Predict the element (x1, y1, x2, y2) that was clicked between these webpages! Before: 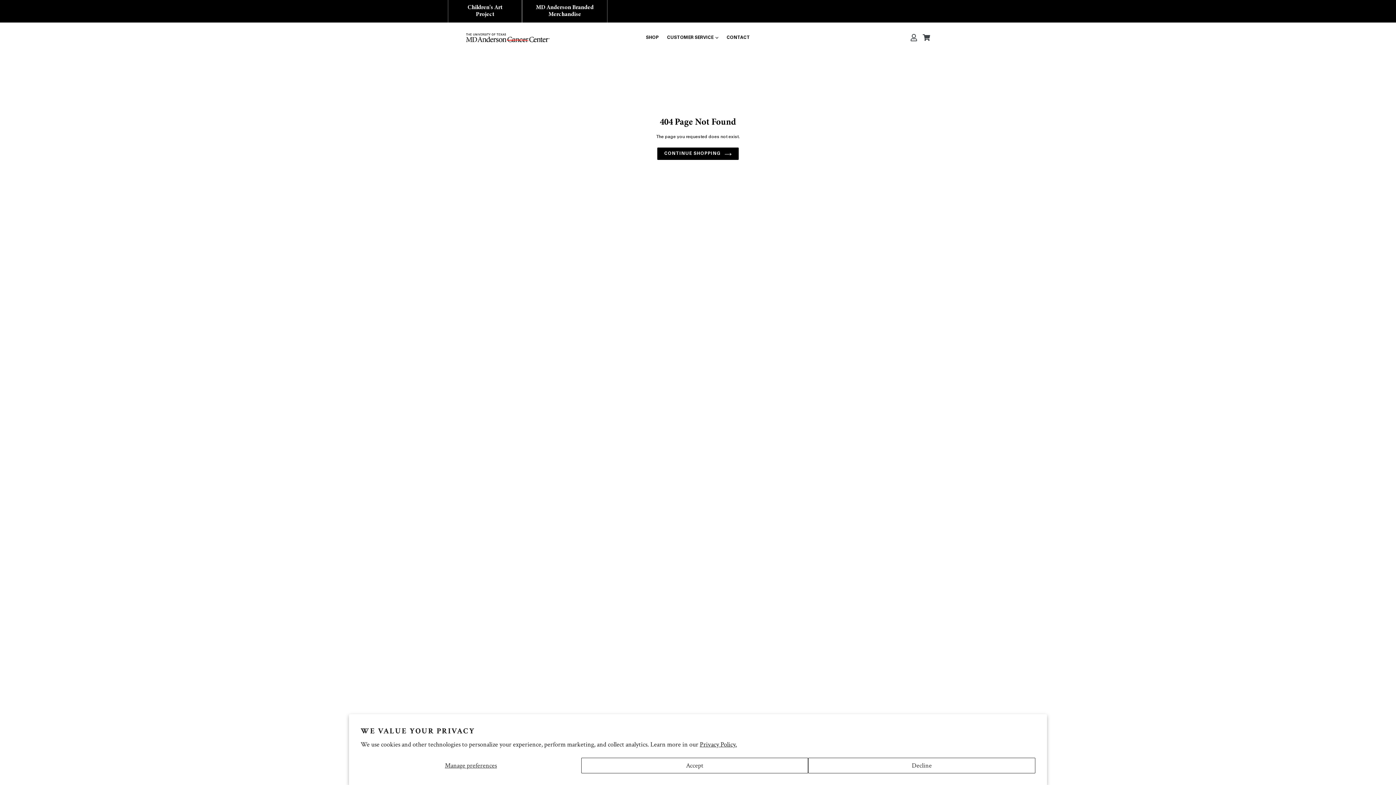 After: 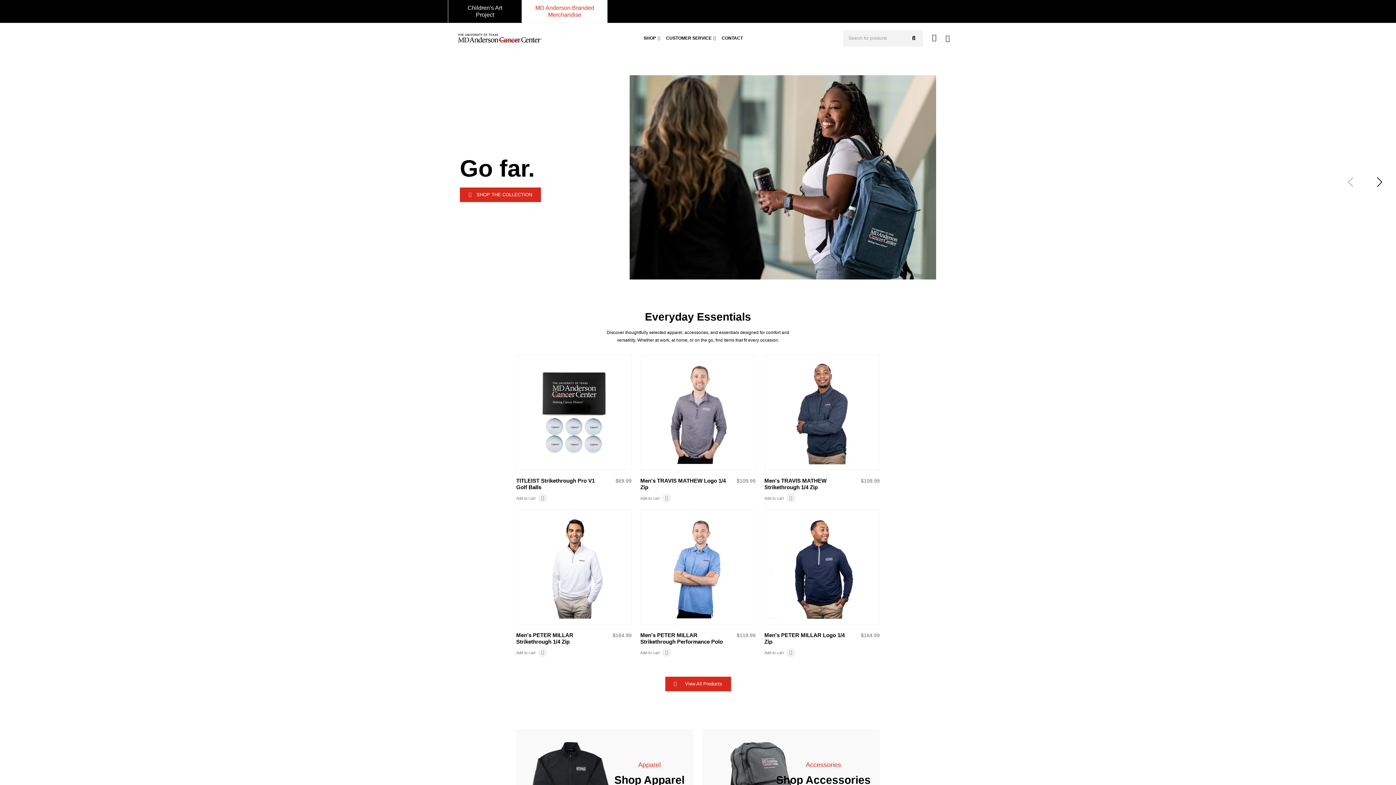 Action: label: MD Anderson Branded Merchandise bbox: (522, 0, 607, 22)